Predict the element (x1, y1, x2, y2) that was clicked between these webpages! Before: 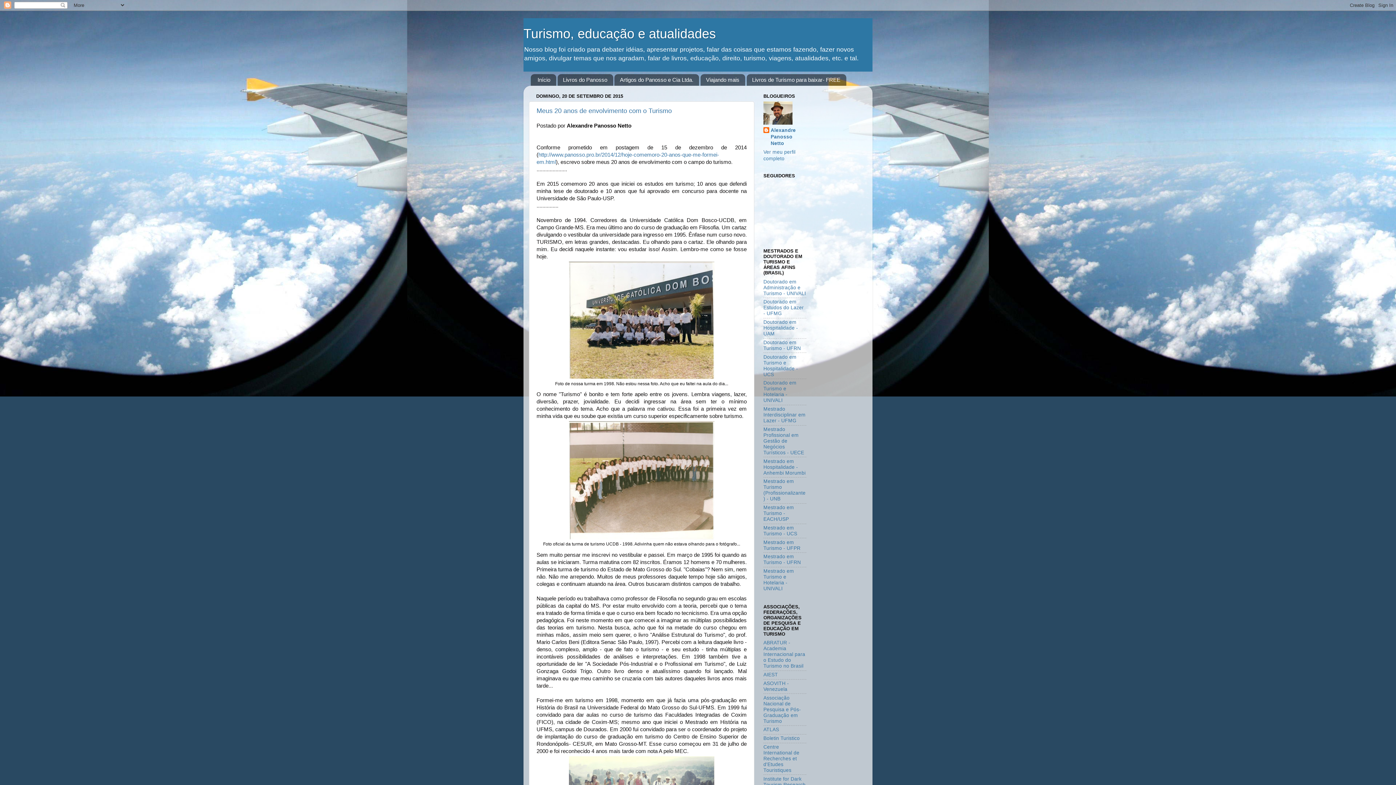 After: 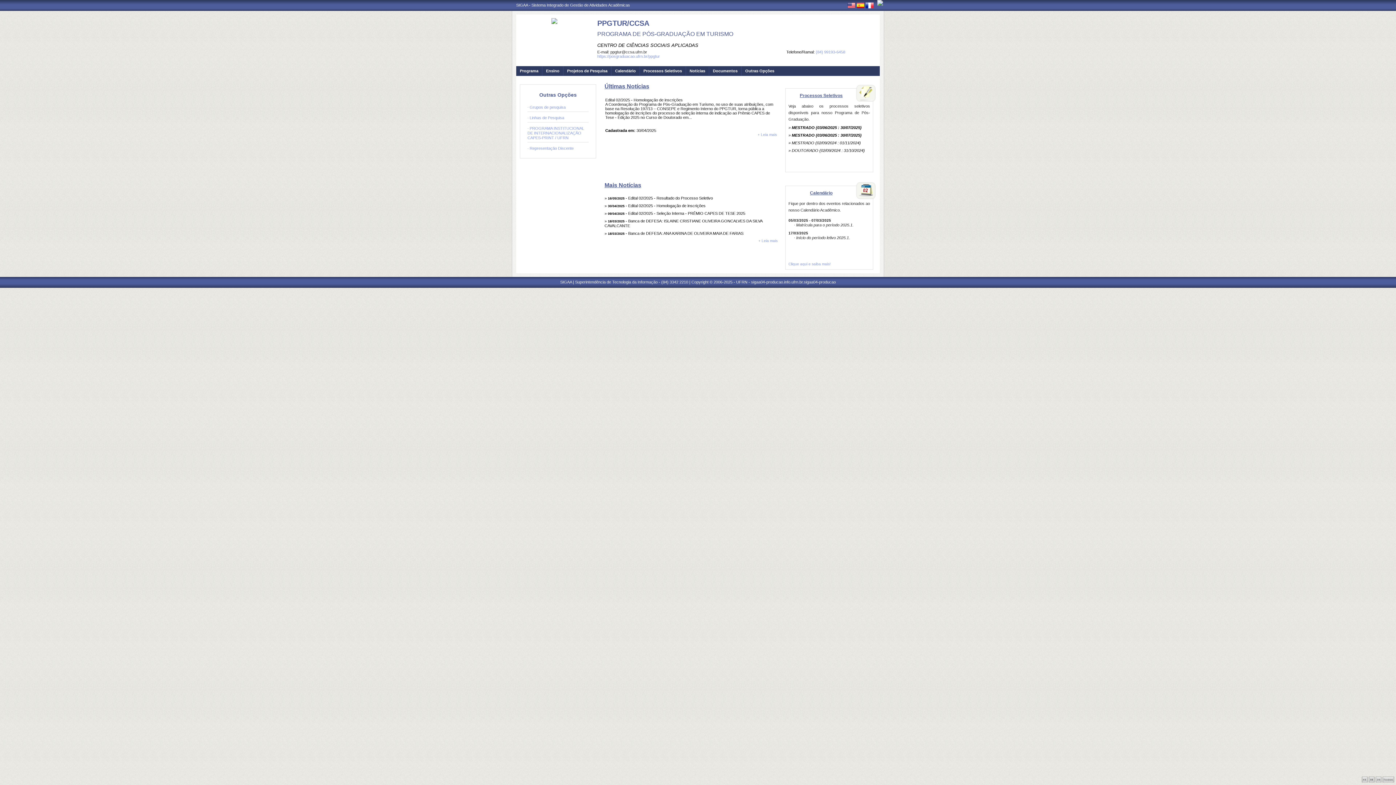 Action: label: Doutorado em Turismo - UFRN bbox: (763, 339, 801, 351)